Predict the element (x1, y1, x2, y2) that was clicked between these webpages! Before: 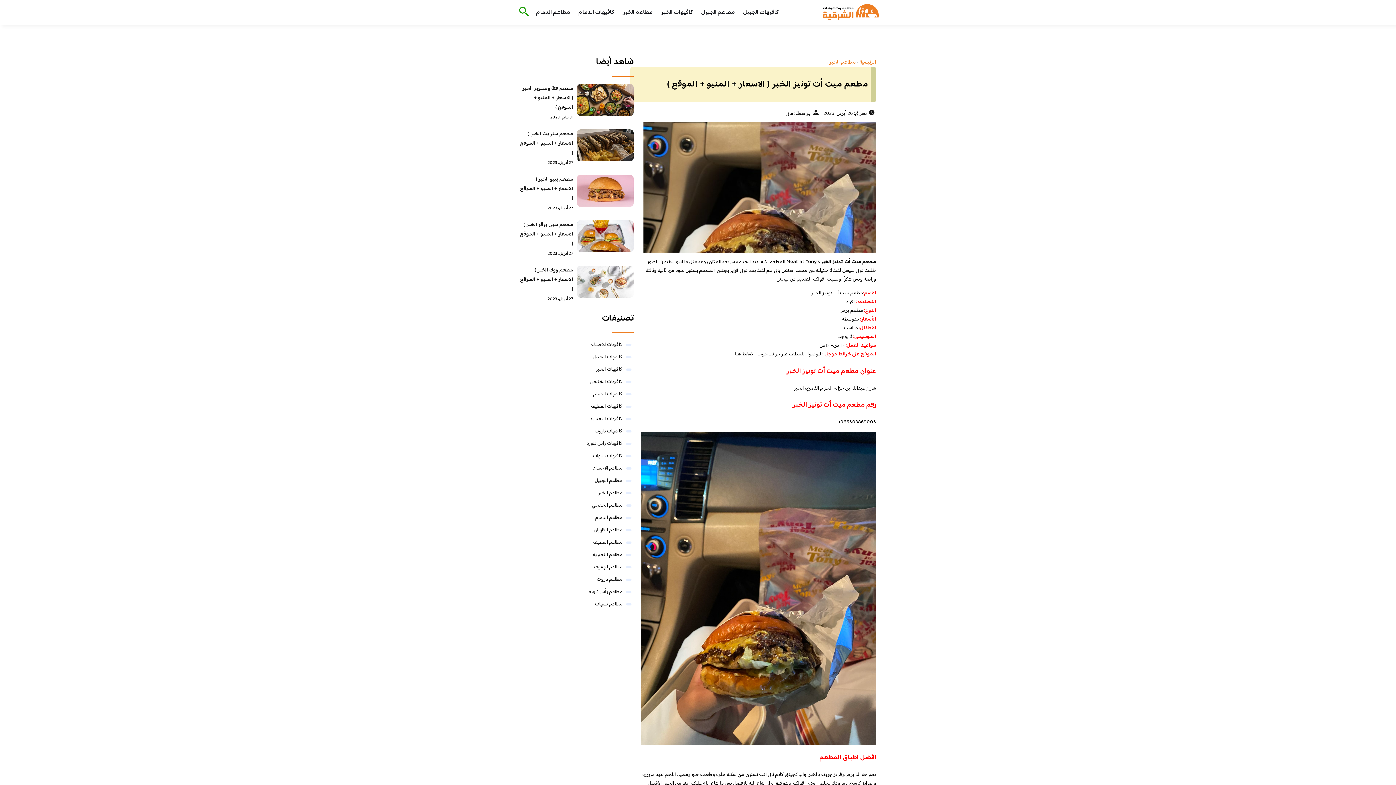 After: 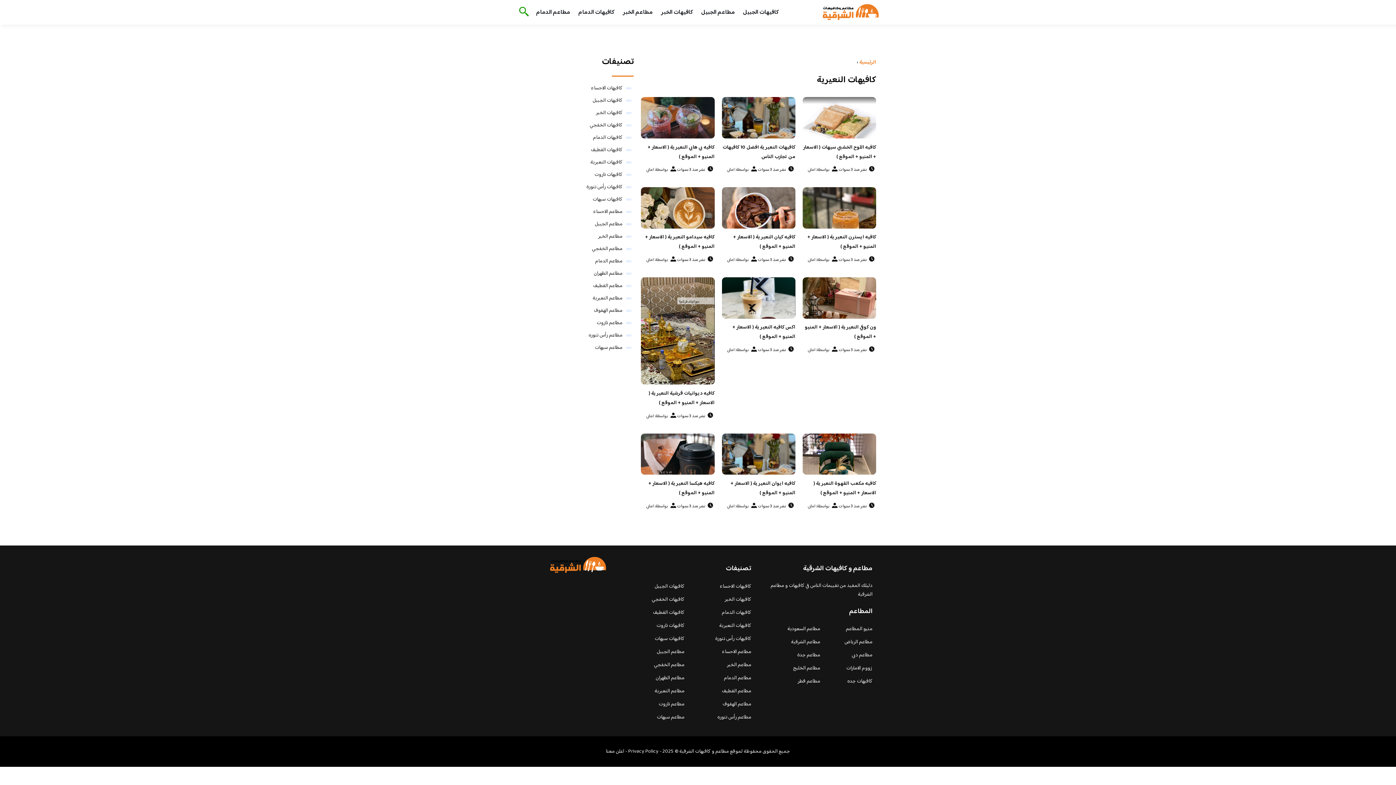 Action: bbox: (590, 414, 622, 423) label: كافيهات النعيرية